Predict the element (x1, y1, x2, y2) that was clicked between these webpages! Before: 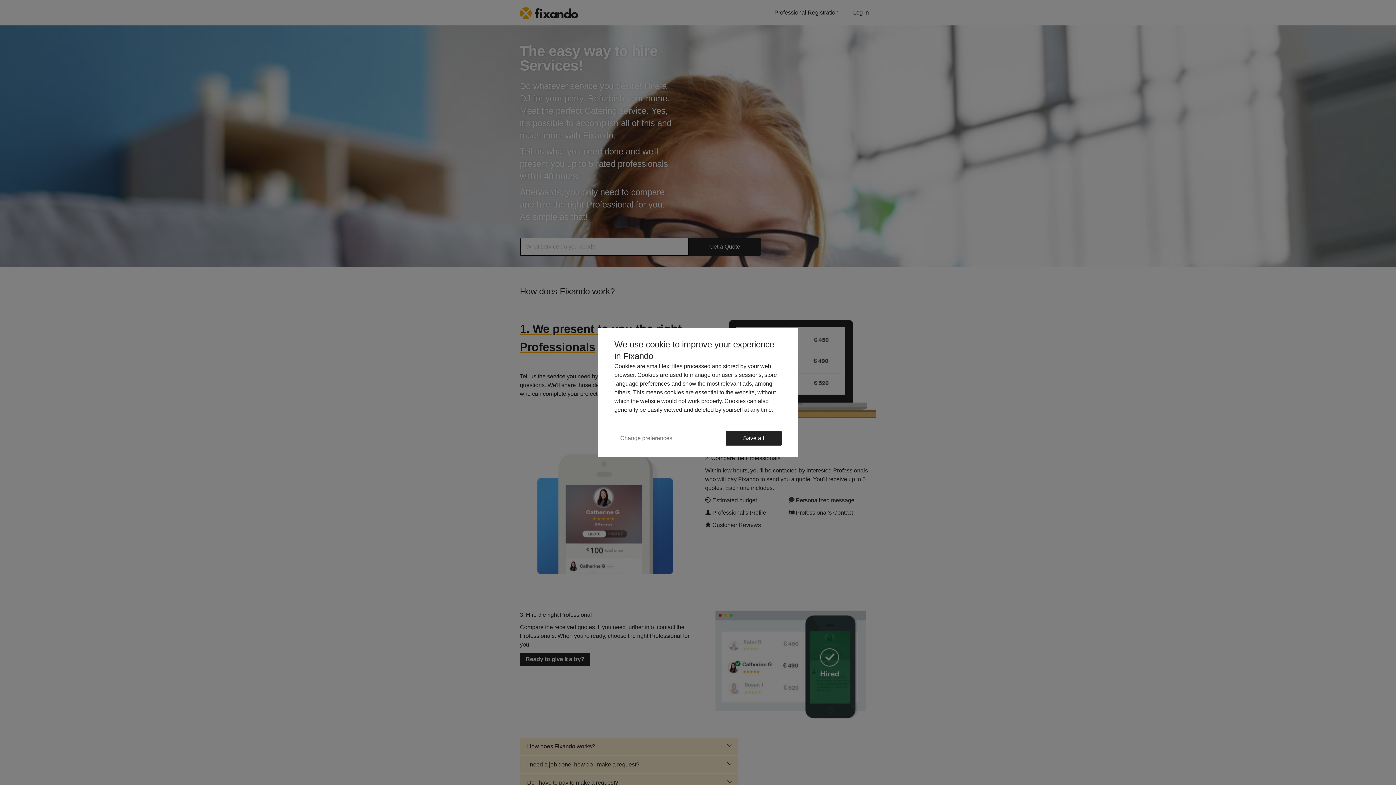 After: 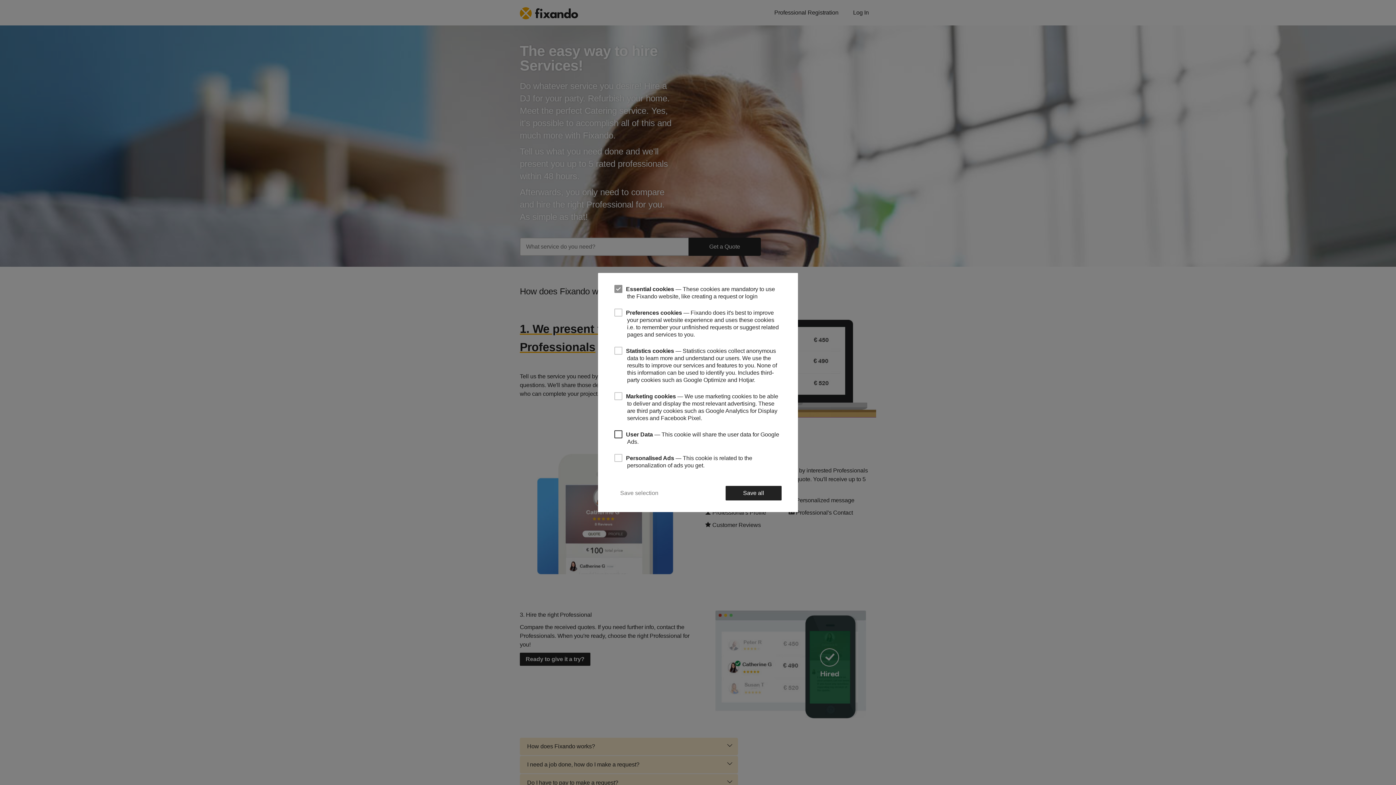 Action: bbox: (614, 430, 678, 446) label: Change preferences